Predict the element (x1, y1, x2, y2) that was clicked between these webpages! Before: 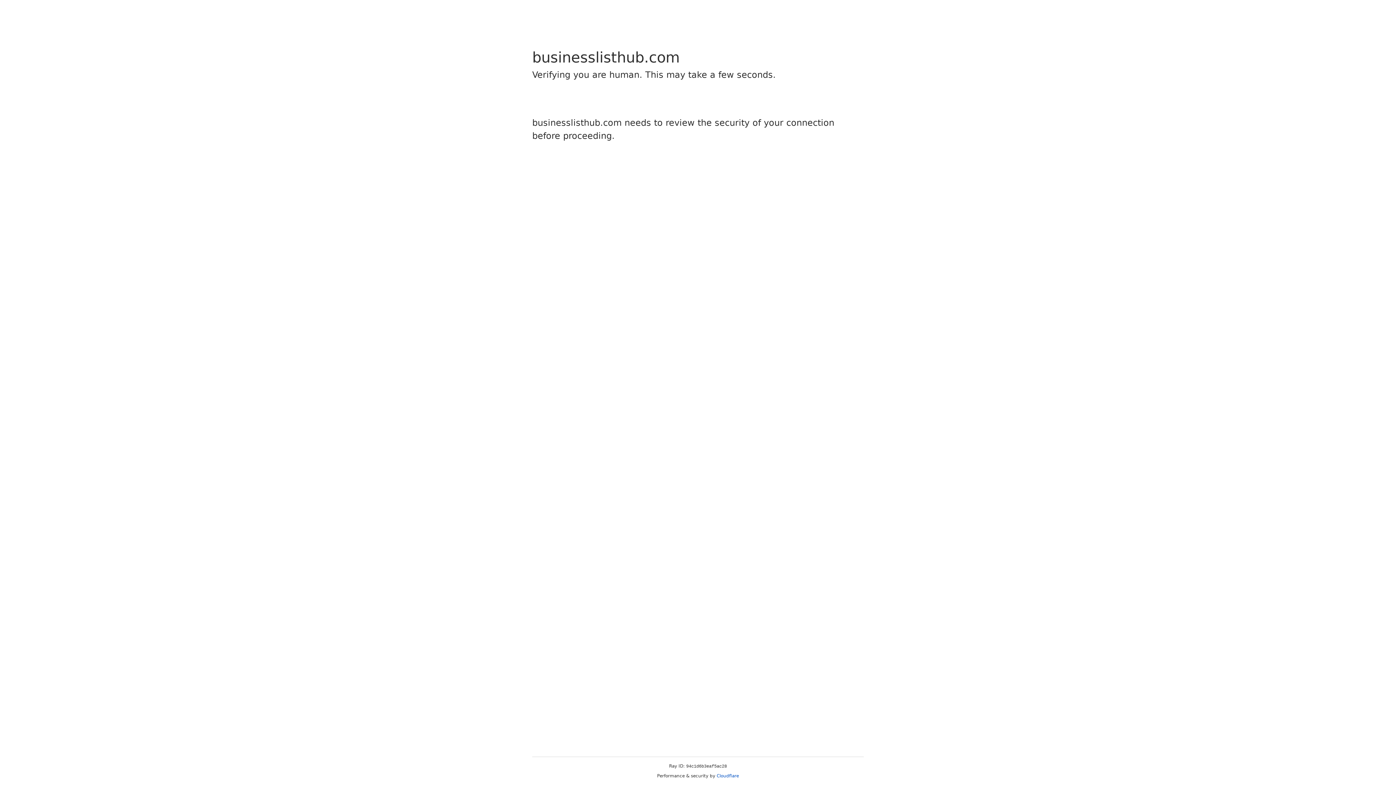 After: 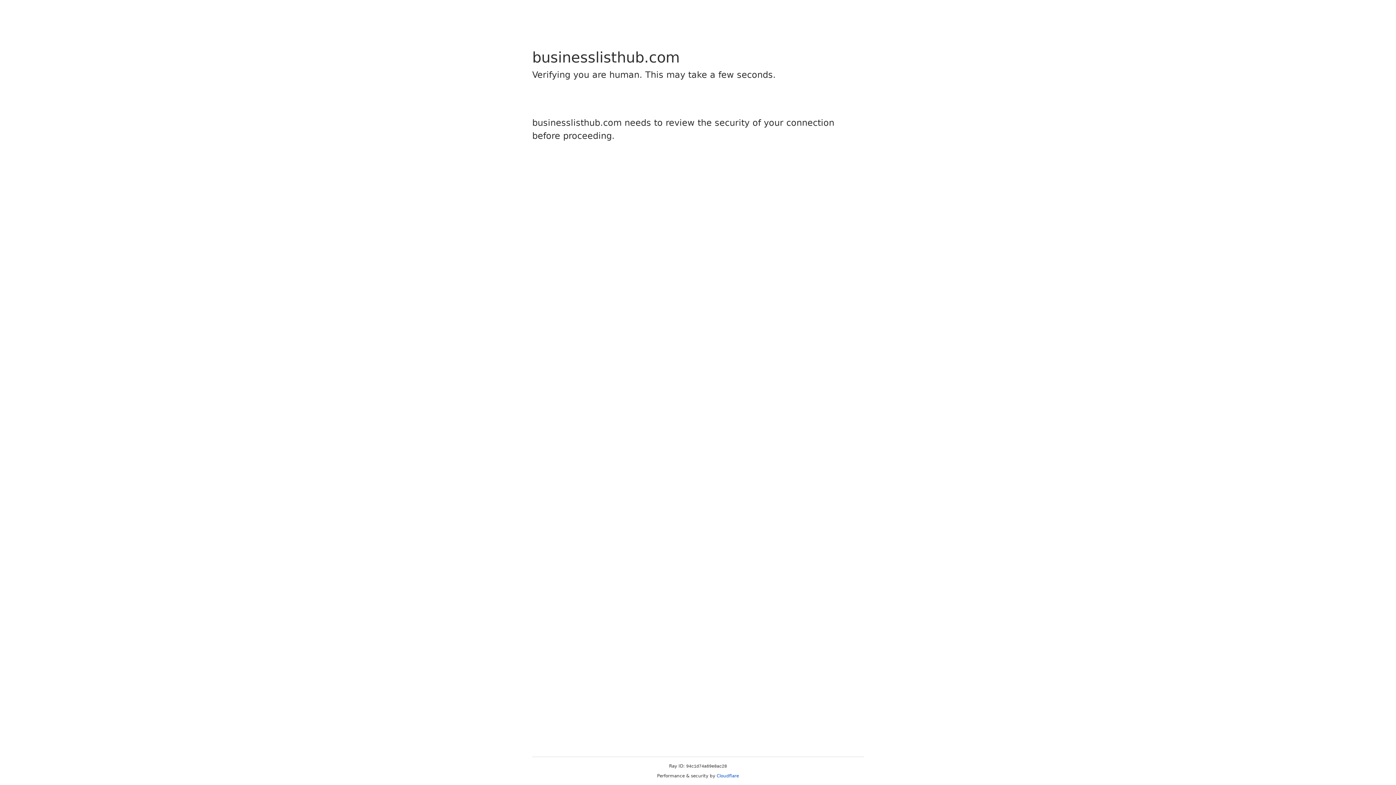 Action: label: Cloudflare bbox: (716, 773, 739, 778)